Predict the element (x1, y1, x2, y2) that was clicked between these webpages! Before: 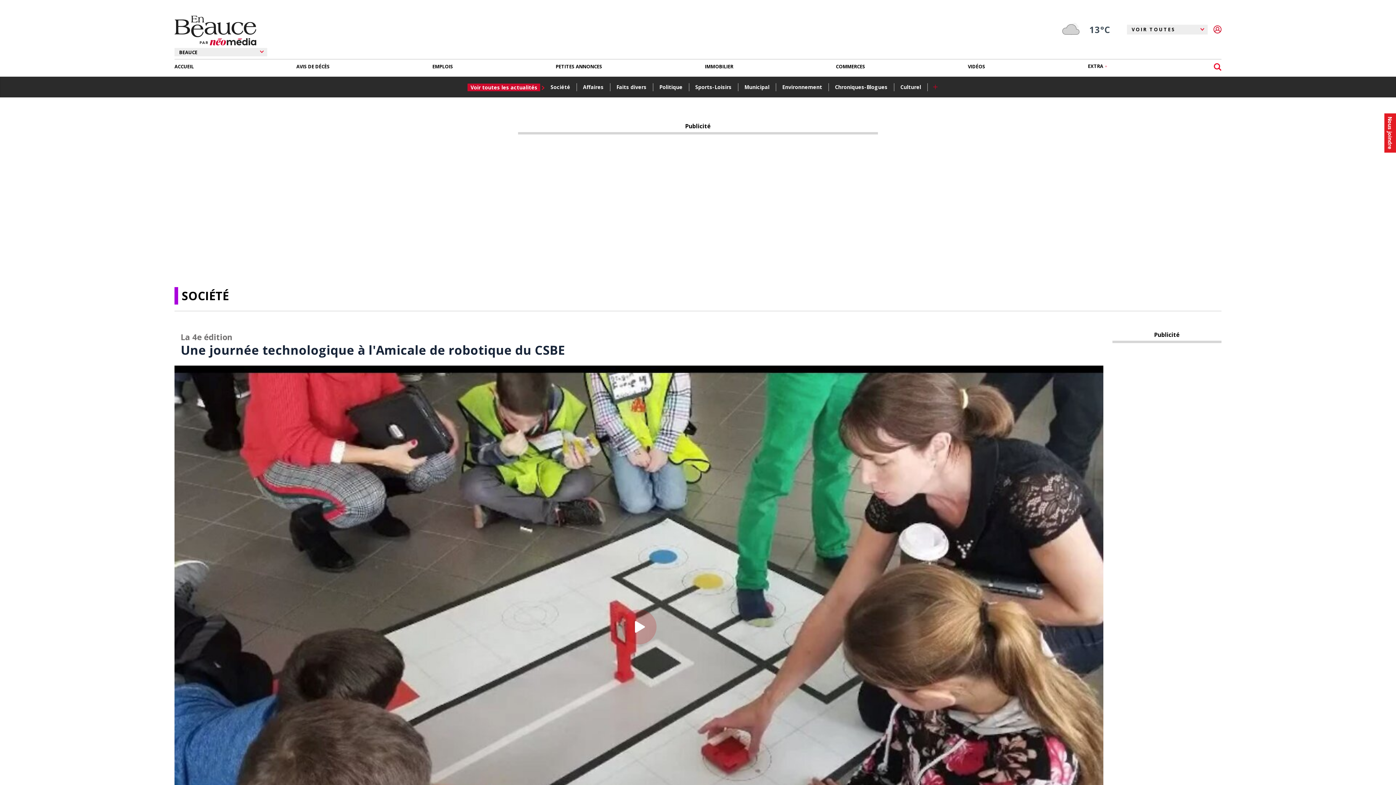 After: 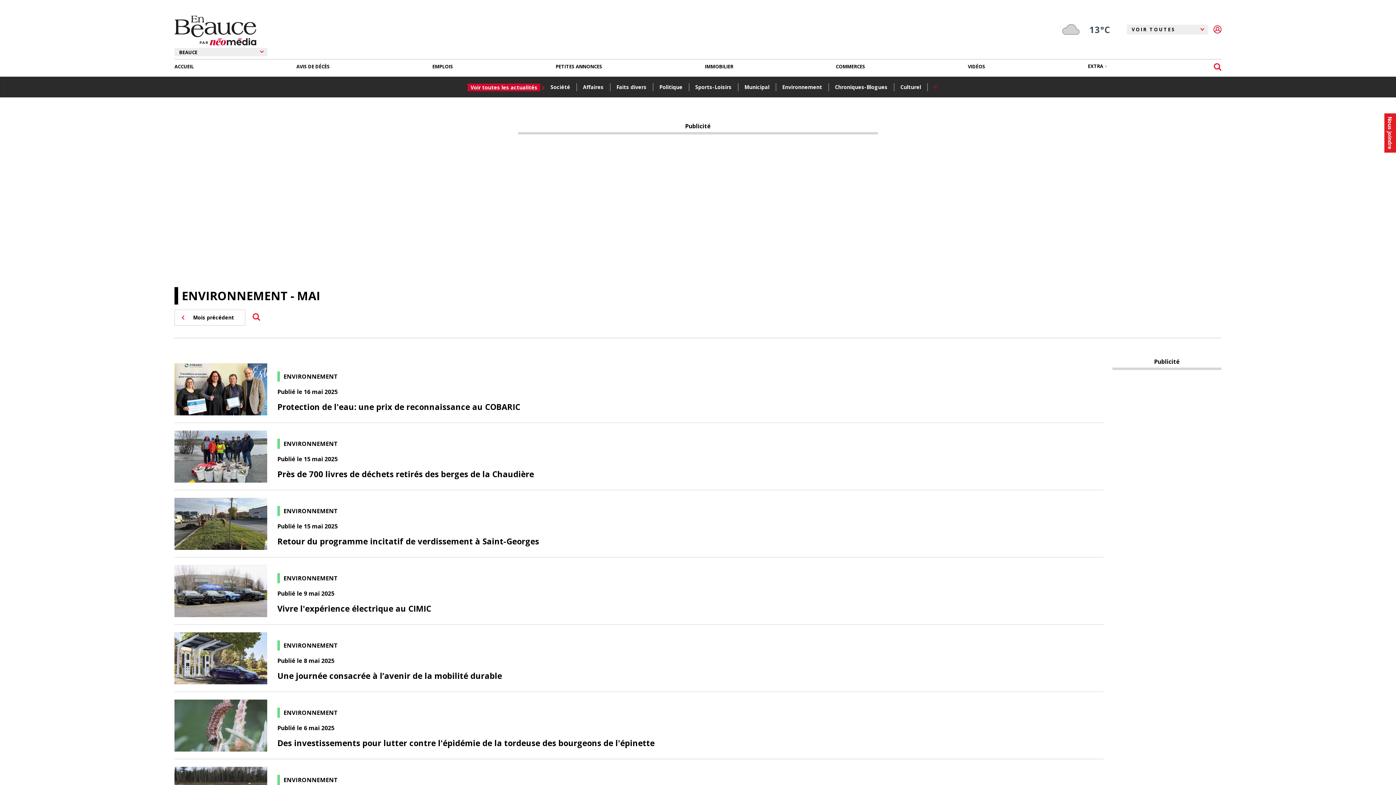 Action: label: Environnement bbox: (781, 82, 827, 92)